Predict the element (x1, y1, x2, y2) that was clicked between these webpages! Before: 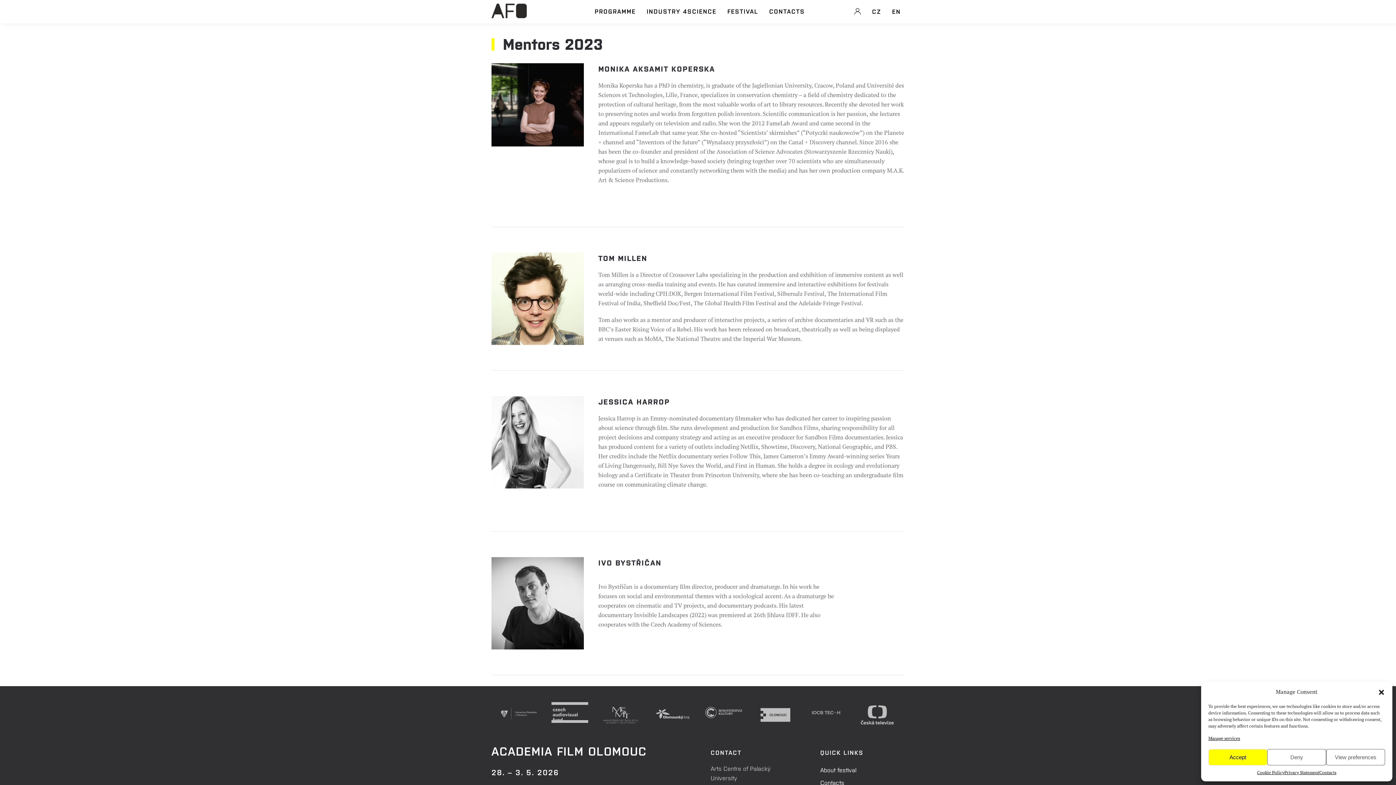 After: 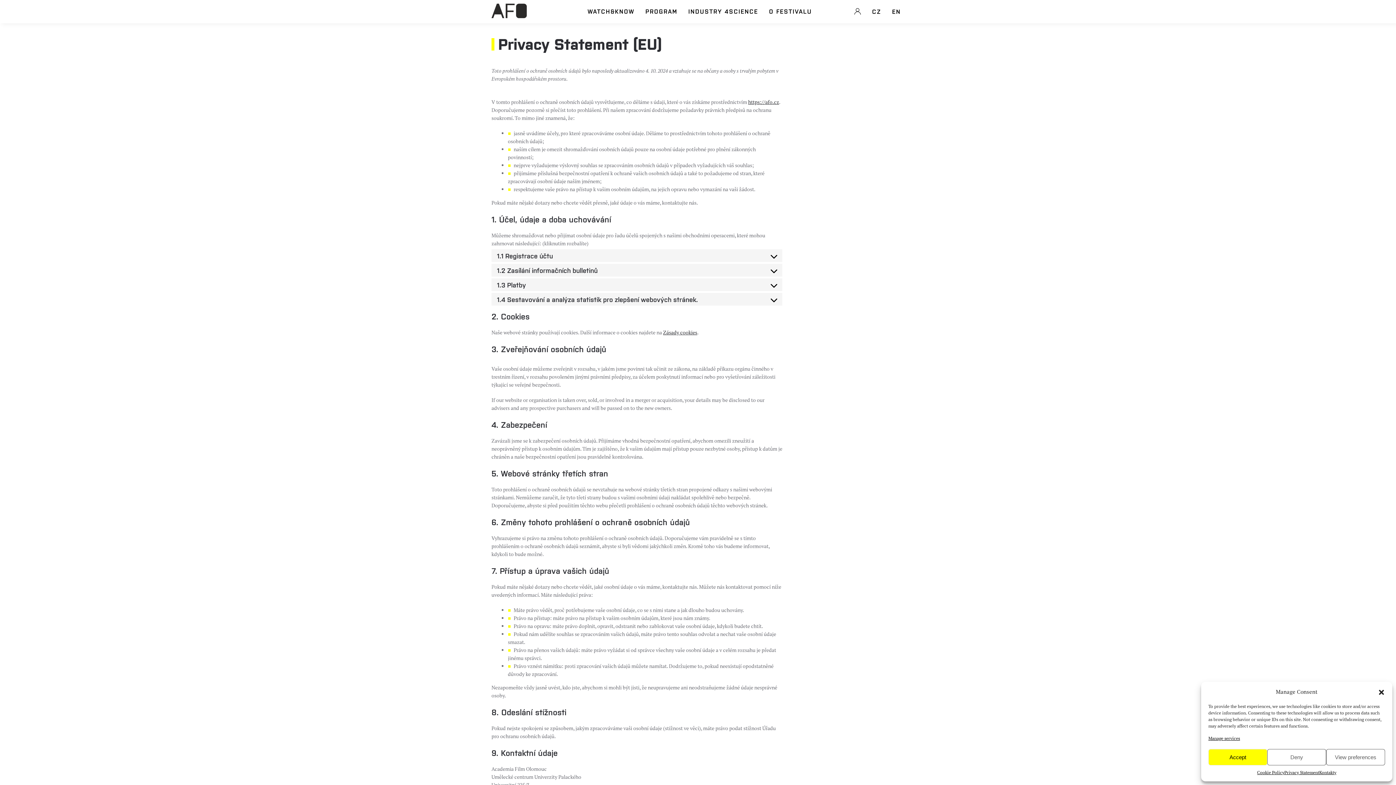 Action: label: Privacy Statement bbox: (1284, 769, 1319, 776)